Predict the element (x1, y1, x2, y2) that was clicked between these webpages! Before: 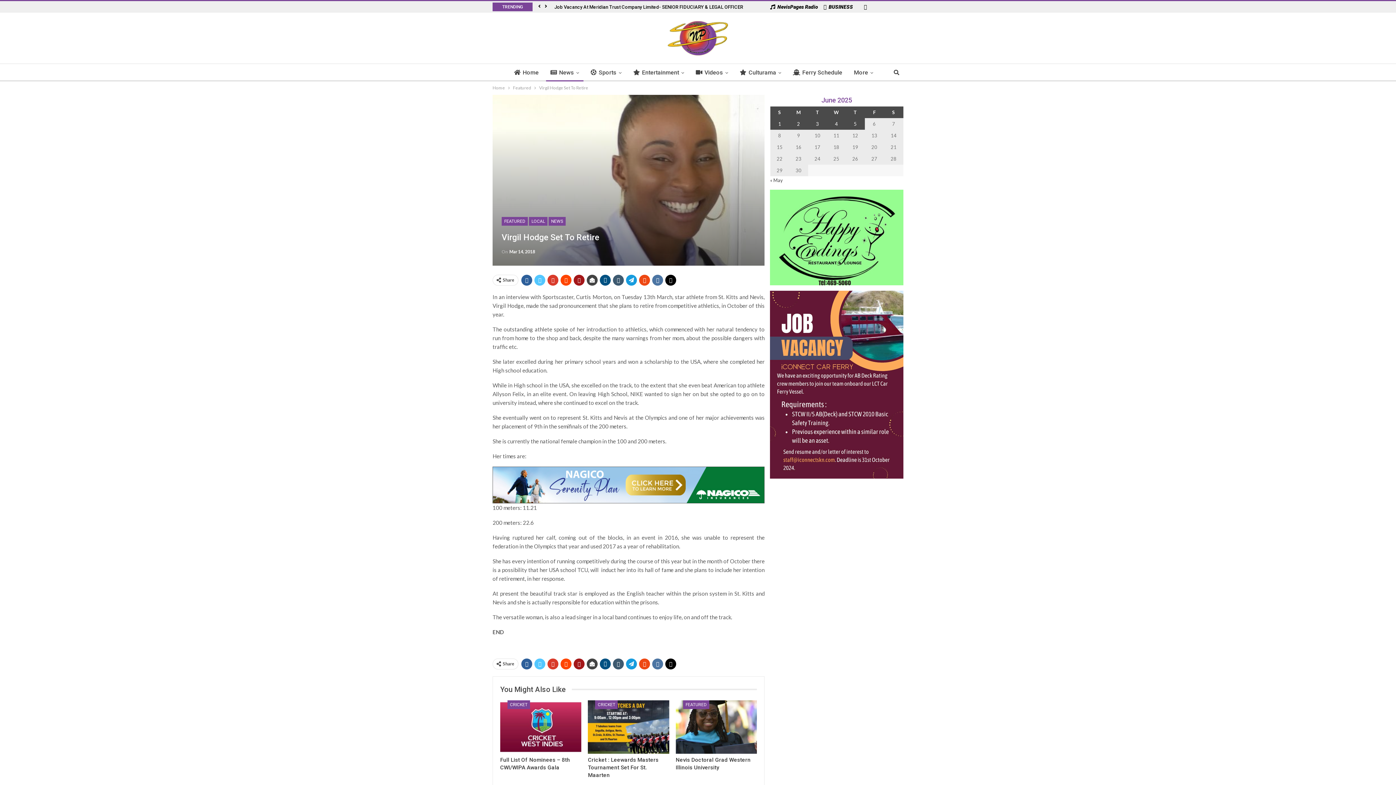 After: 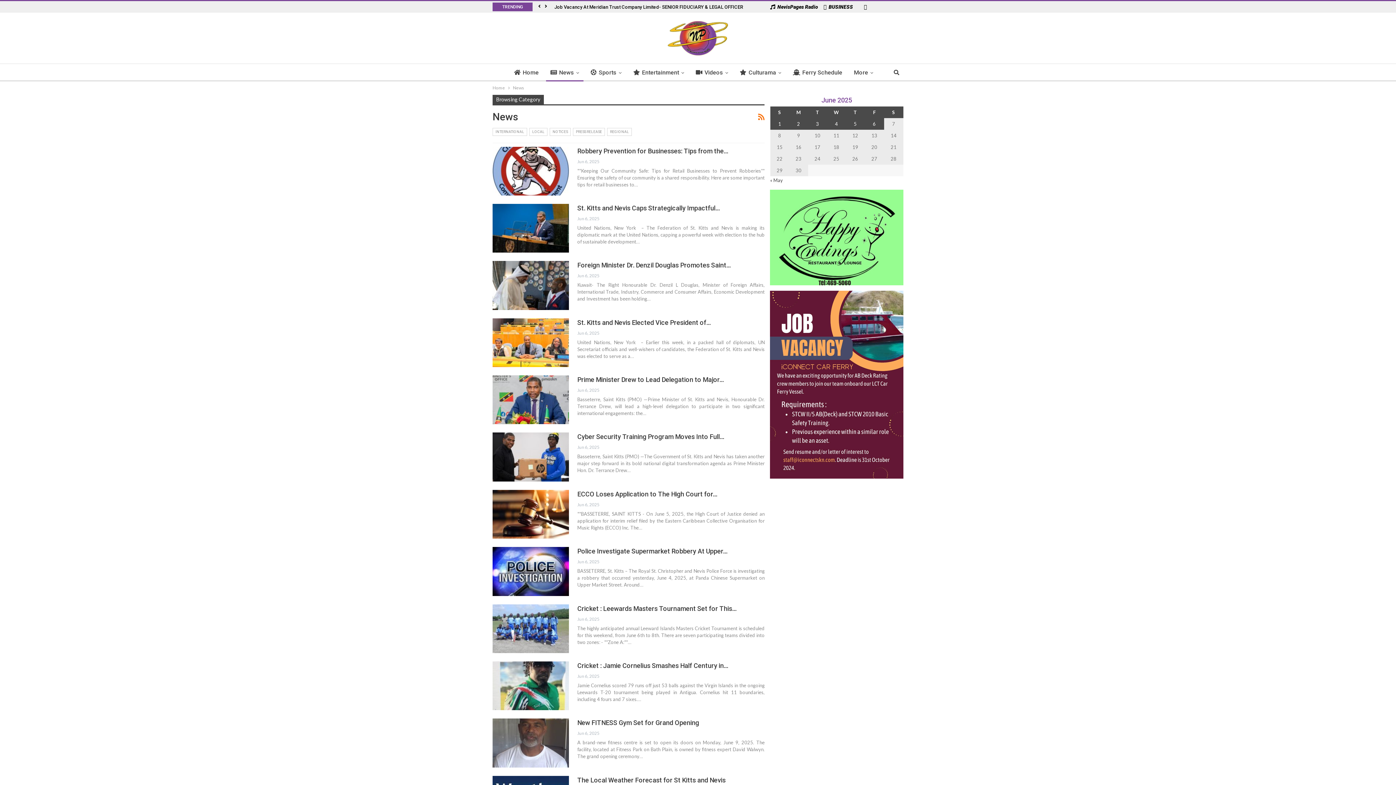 Action: label: News bbox: (546, 64, 583, 81)